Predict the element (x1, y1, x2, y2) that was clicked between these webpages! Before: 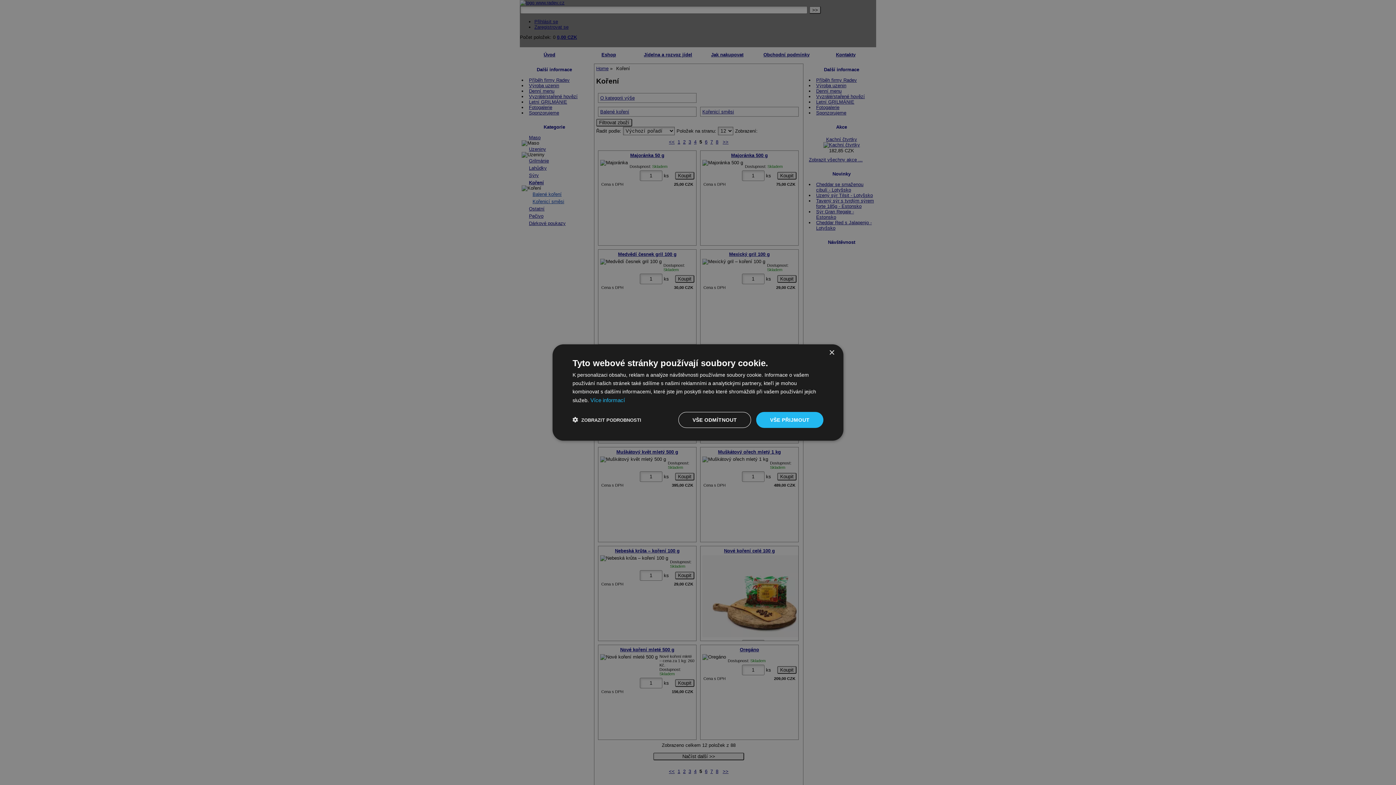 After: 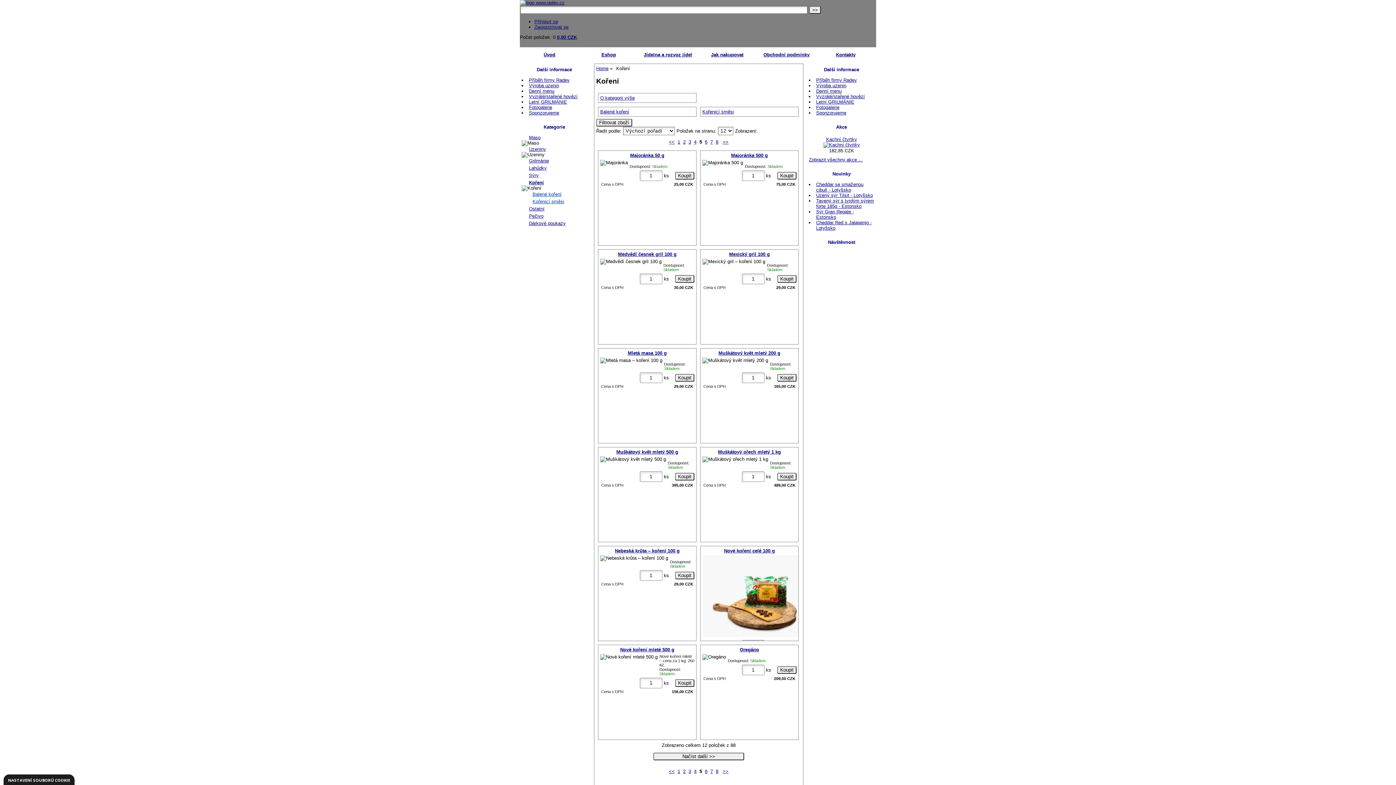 Action: bbox: (756, 412, 823, 428) label: VŠE PŘIJMOUT